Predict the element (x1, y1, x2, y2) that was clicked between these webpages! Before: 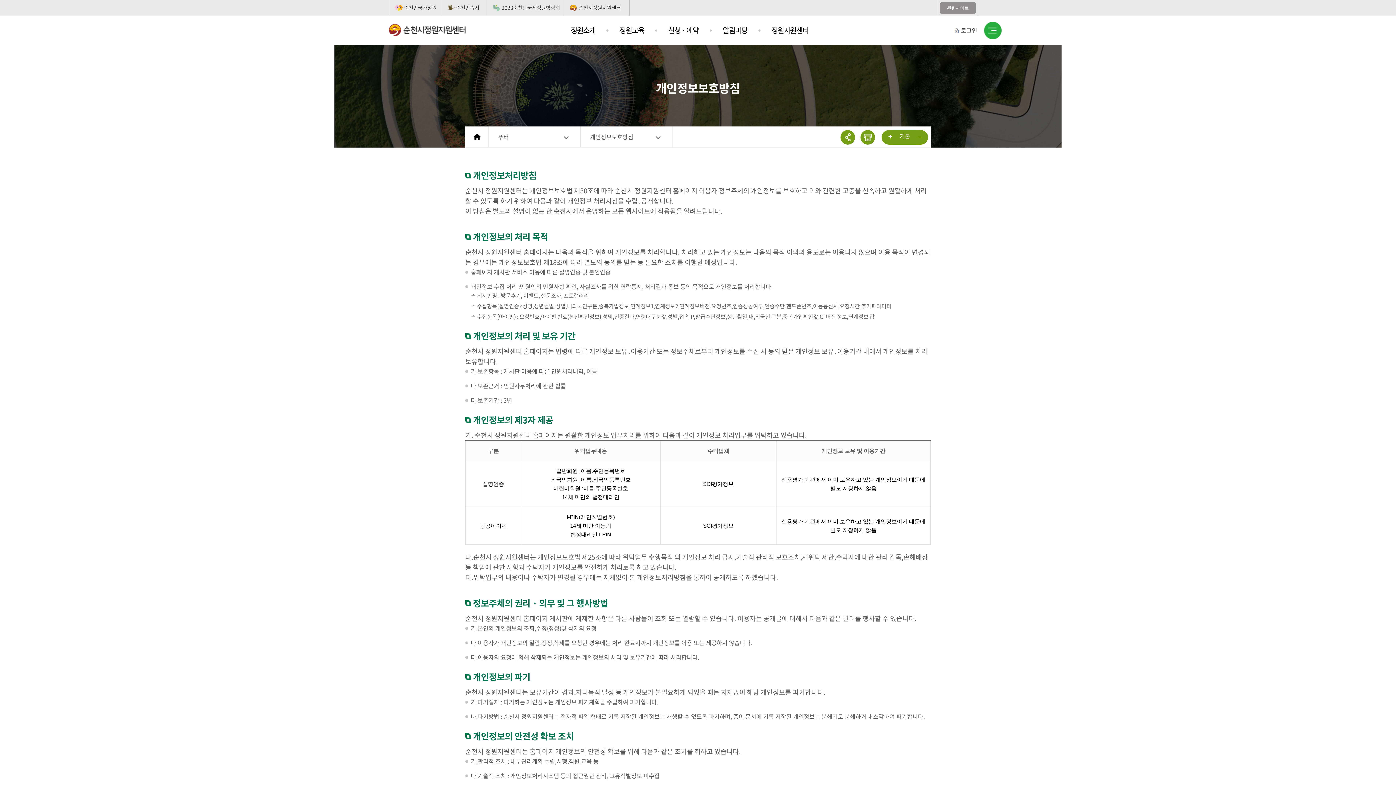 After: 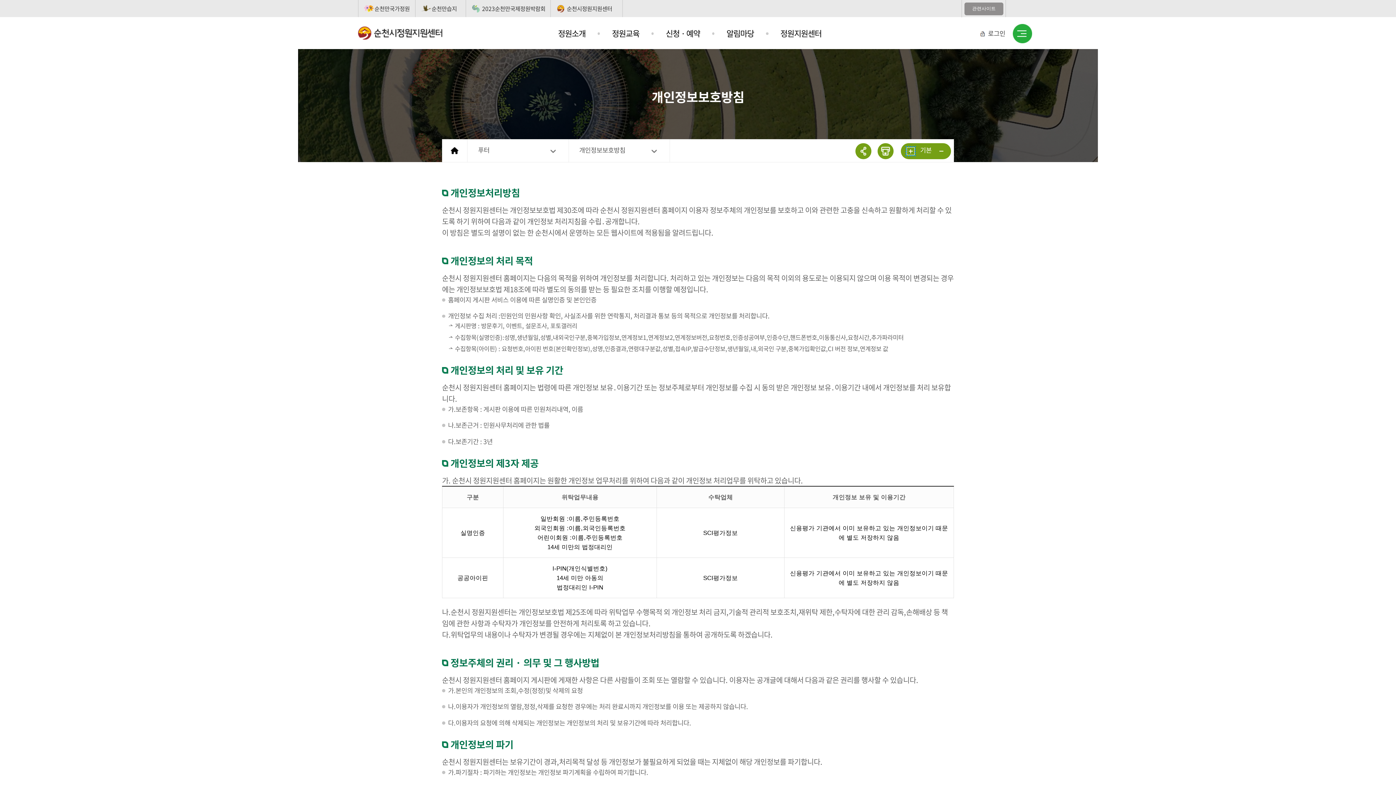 Action: label: ... bbox: (887, 133, 894, 140)